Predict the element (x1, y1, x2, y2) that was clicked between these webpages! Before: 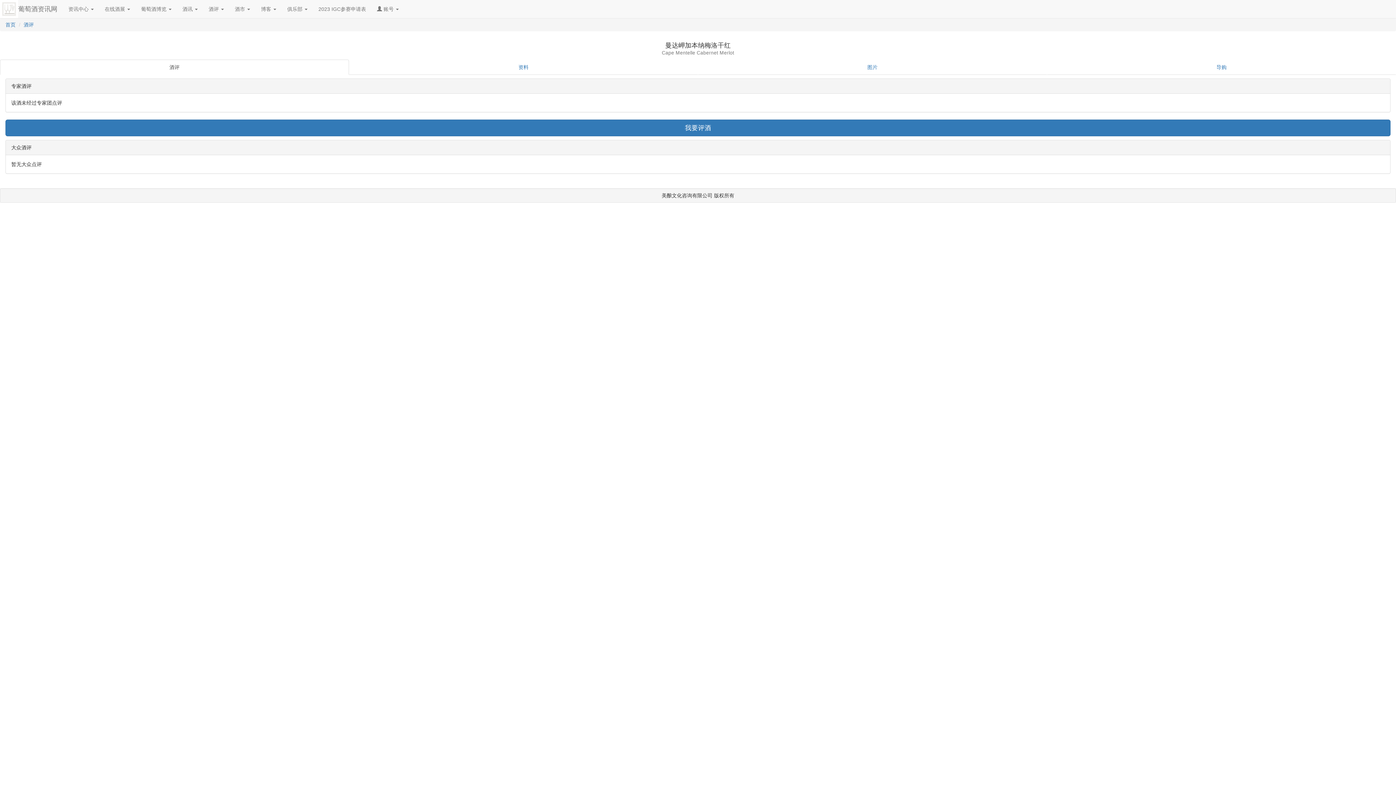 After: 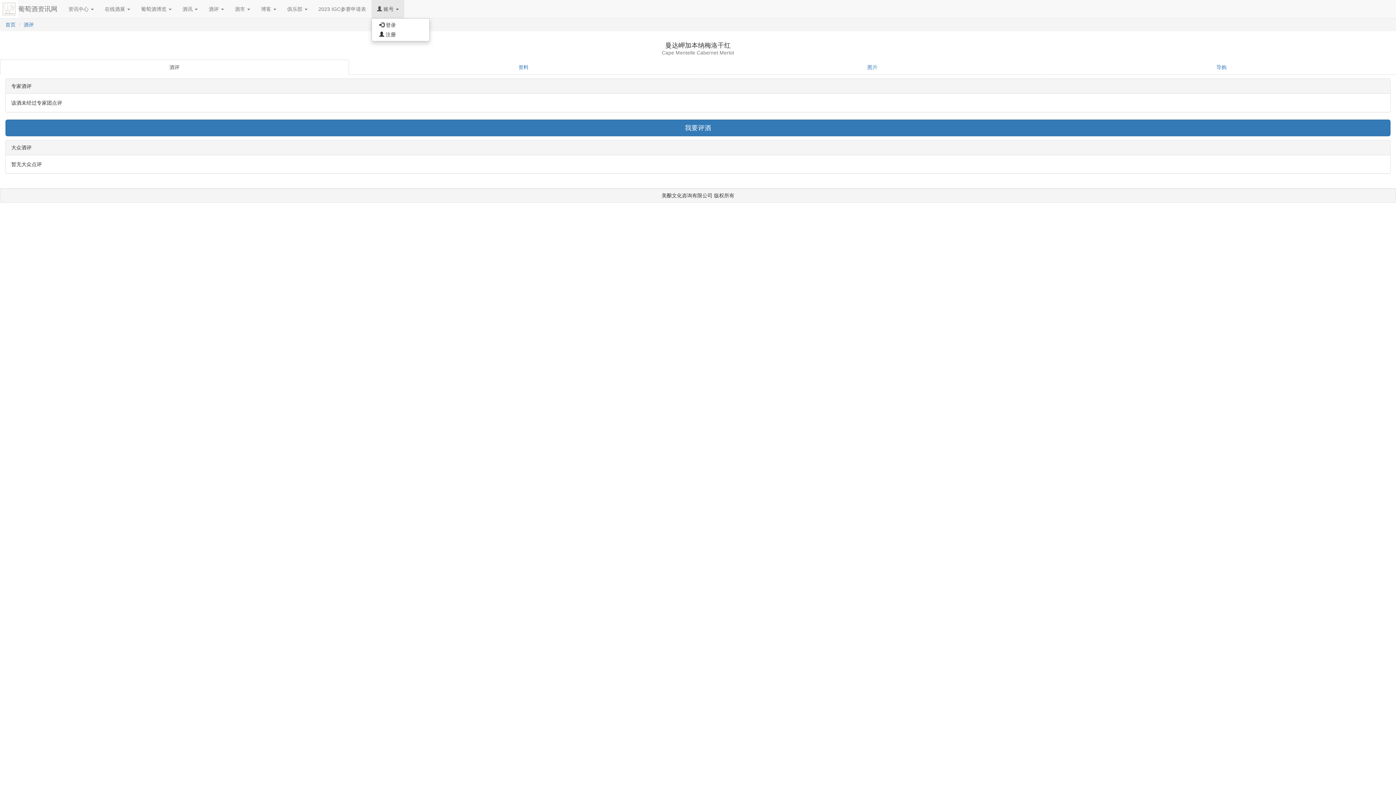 Action: label:  账号  bbox: (371, 0, 404, 18)